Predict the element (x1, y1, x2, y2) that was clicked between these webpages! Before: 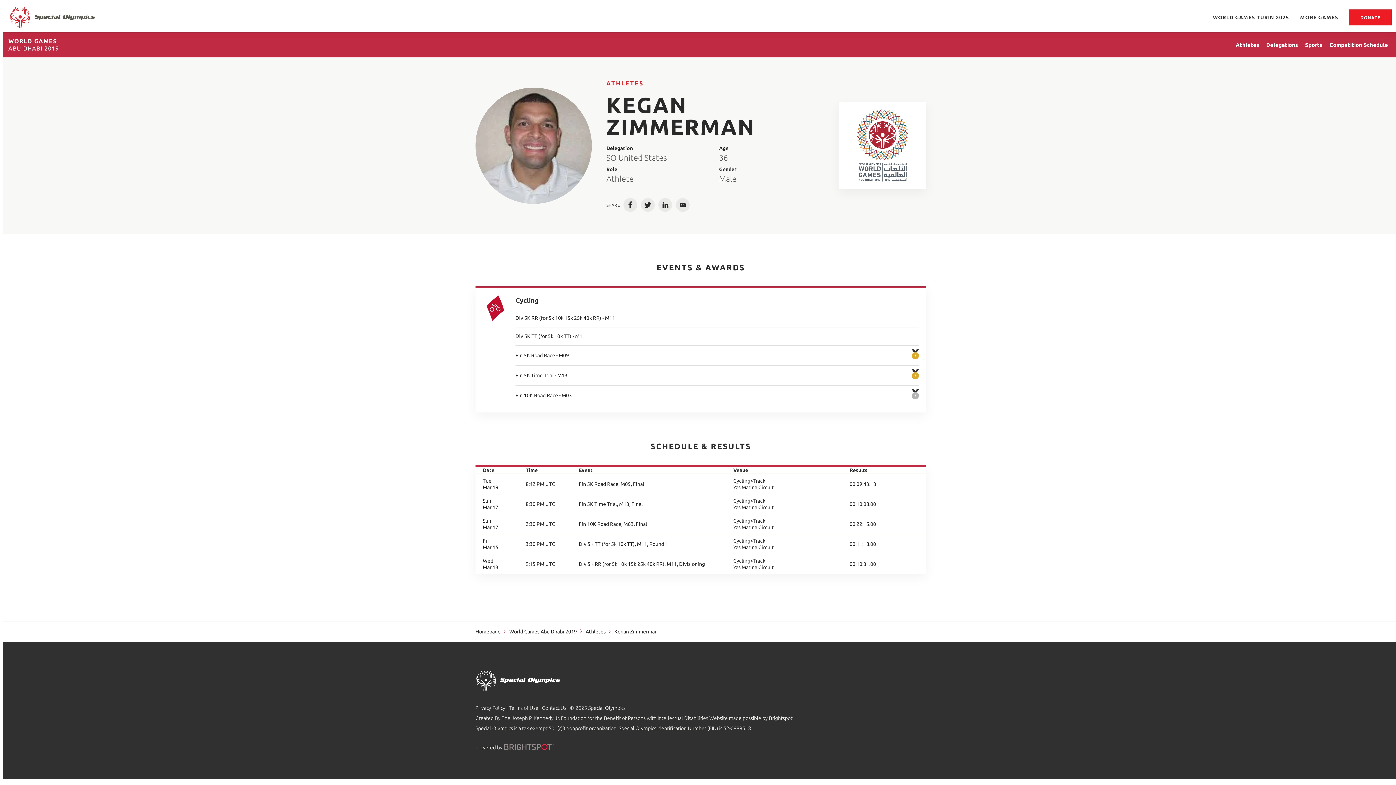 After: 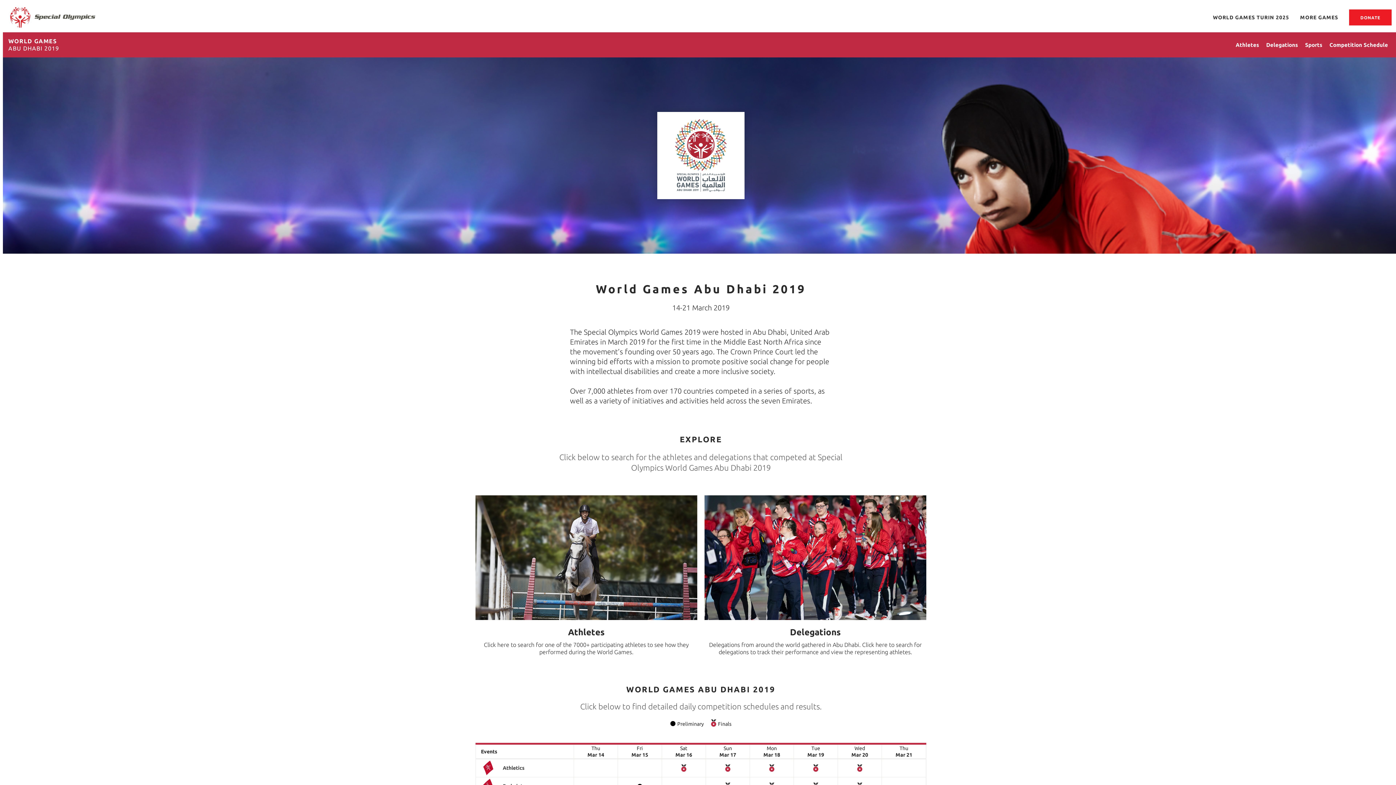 Action: bbox: (857, 109, 908, 181)